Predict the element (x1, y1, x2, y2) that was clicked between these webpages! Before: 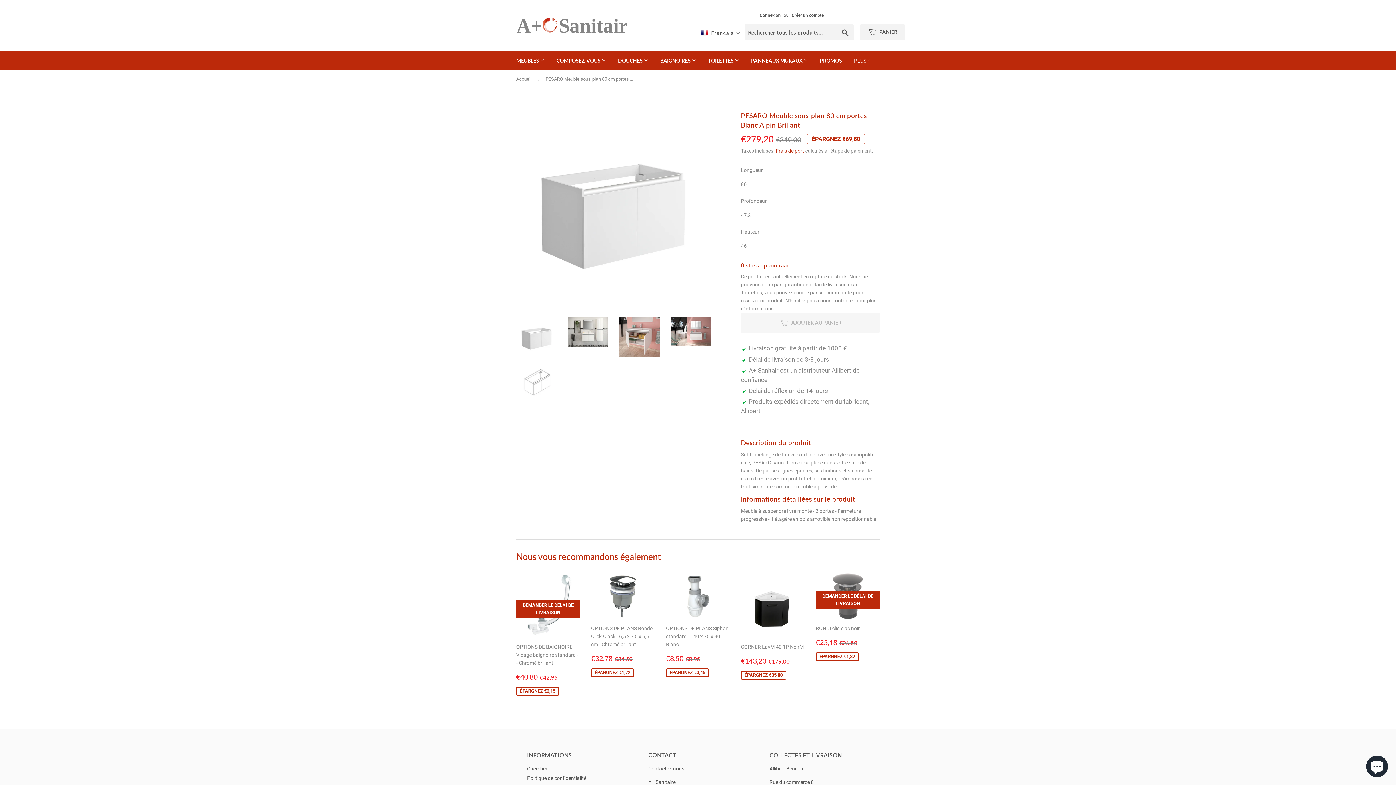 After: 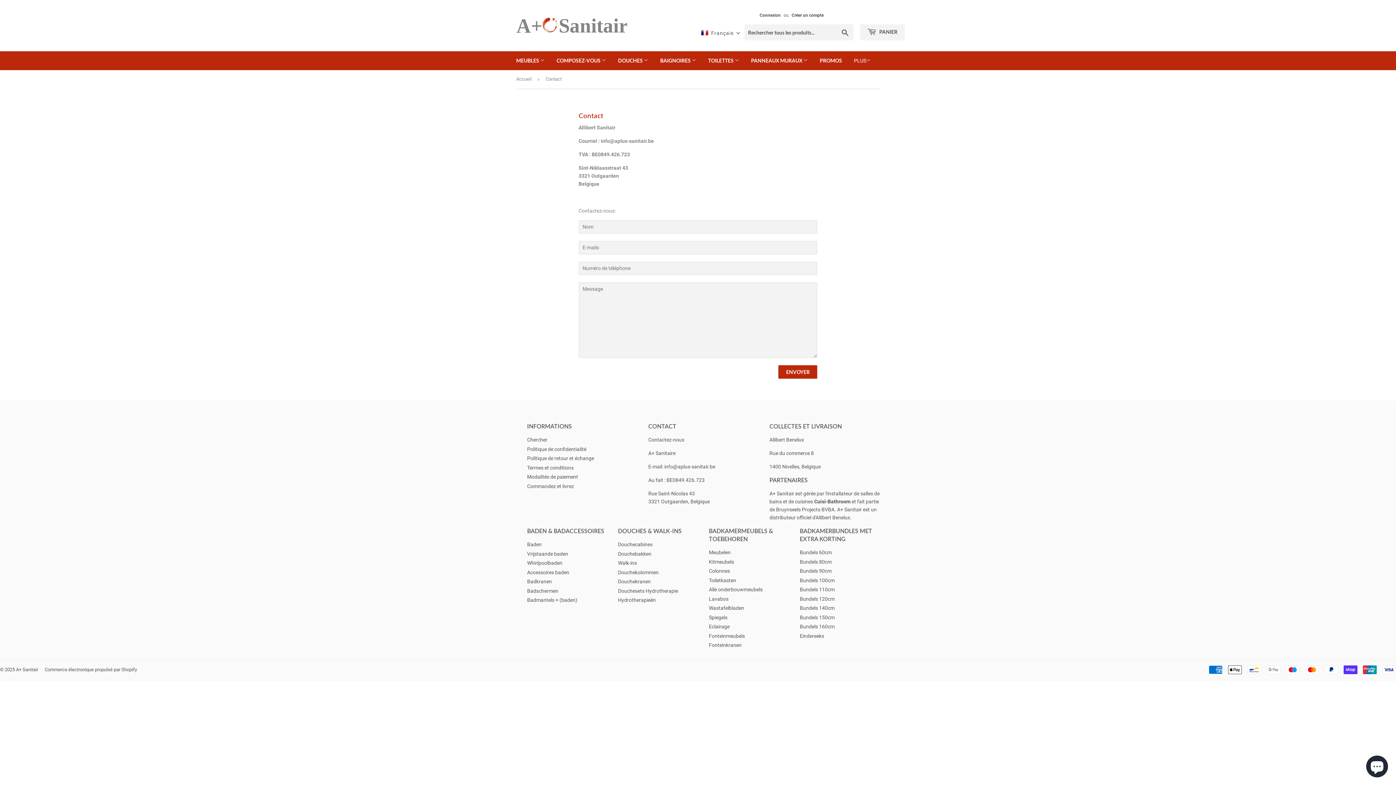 Action: bbox: (648, 766, 684, 772) label: Contactez-nous